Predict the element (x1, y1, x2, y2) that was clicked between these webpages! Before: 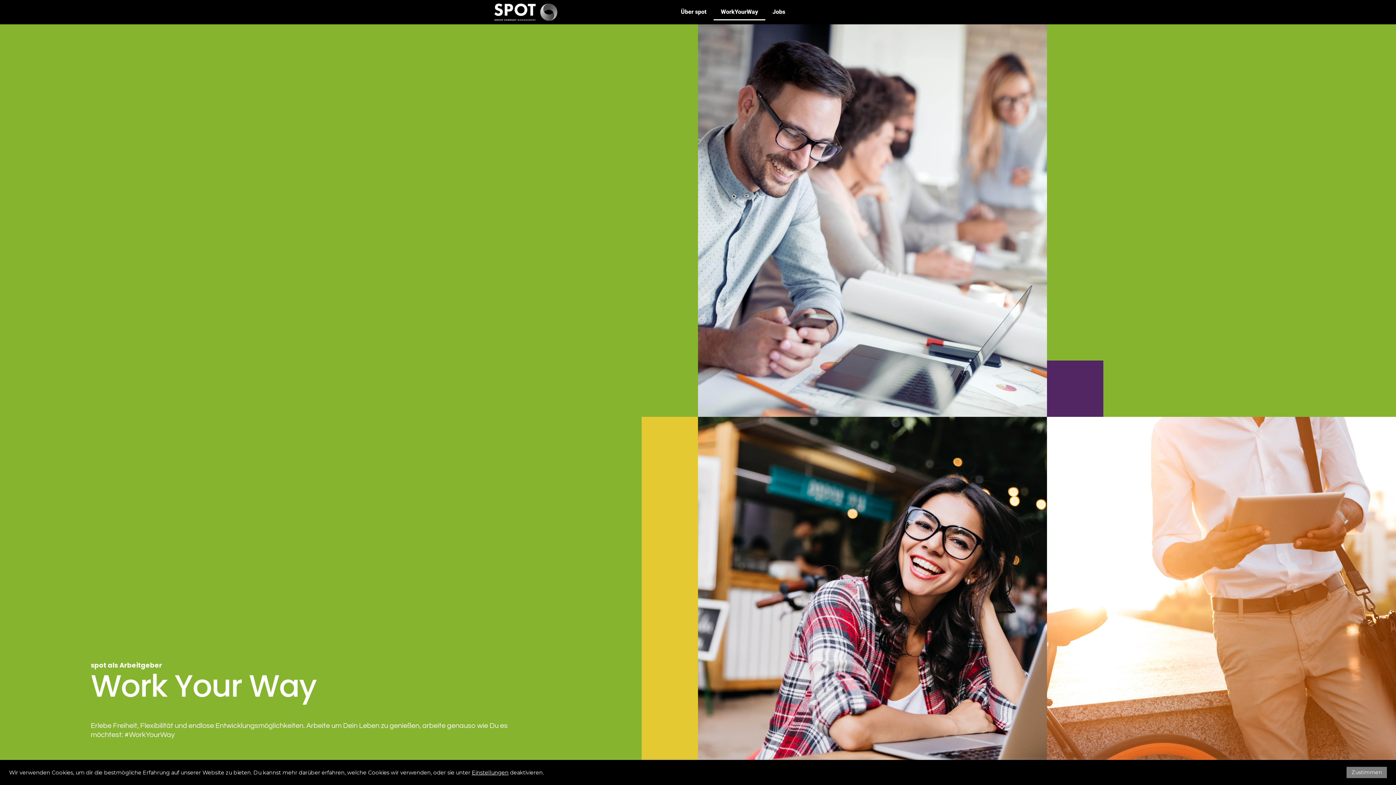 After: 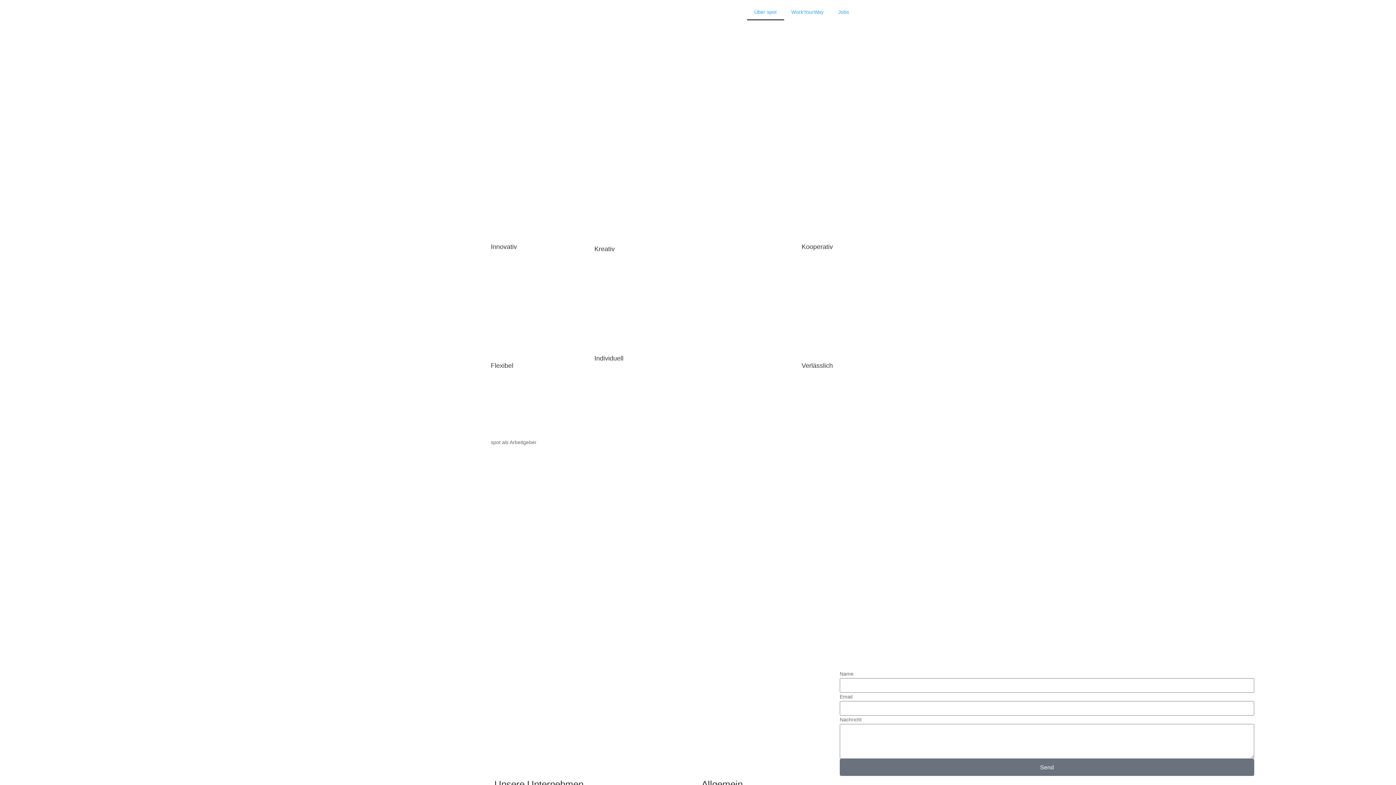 Action: bbox: (494, 3, 557, 20)